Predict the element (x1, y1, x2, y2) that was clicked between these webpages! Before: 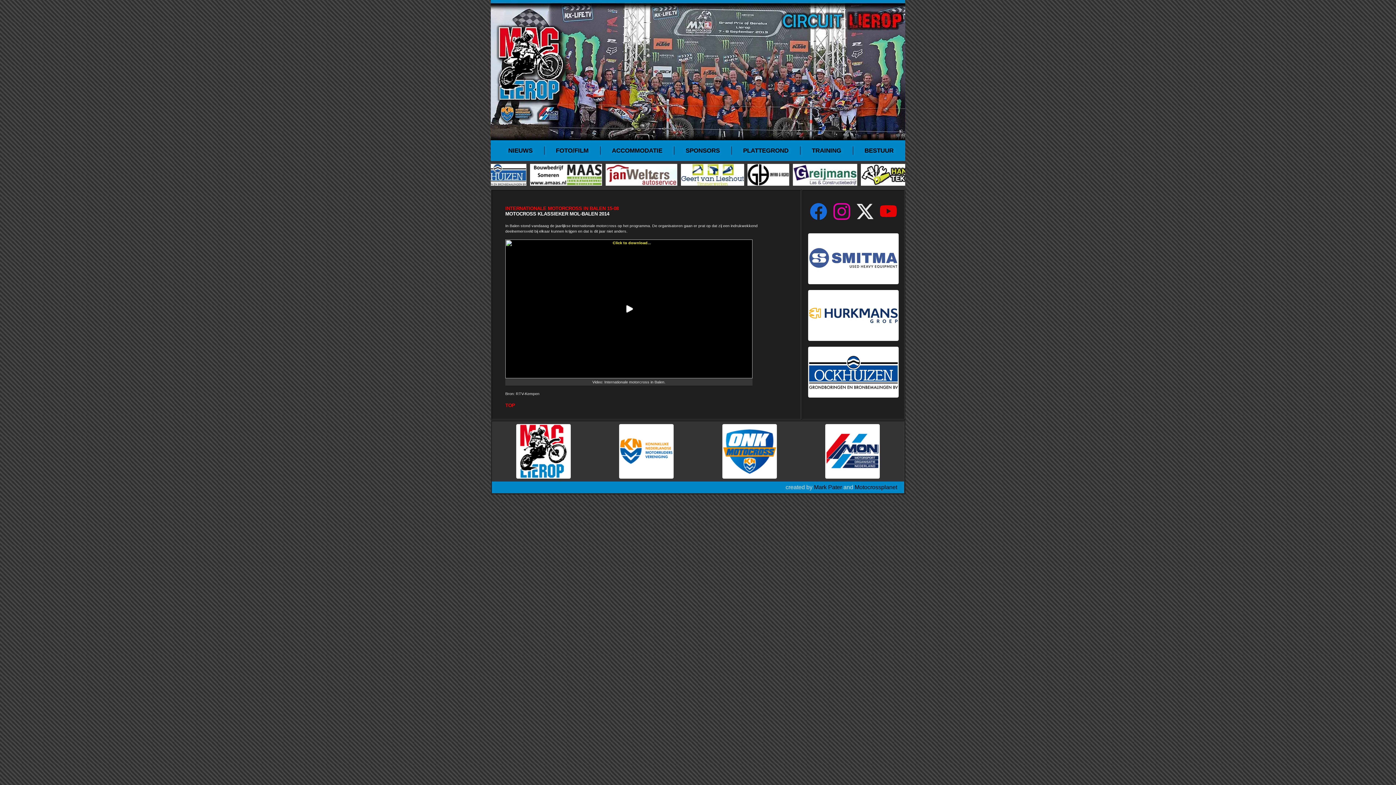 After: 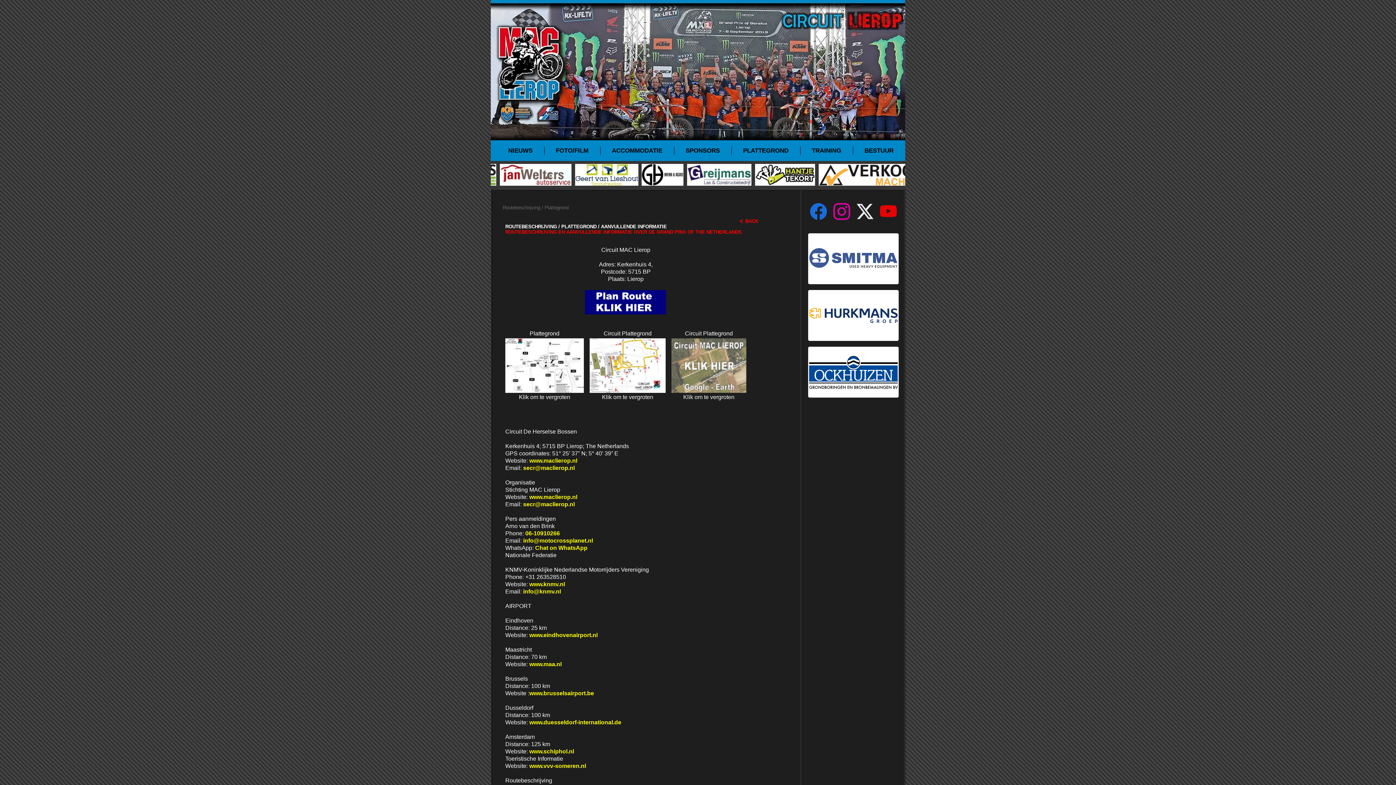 Action: bbox: (731, 143, 800, 158) label: PLATTEGROND